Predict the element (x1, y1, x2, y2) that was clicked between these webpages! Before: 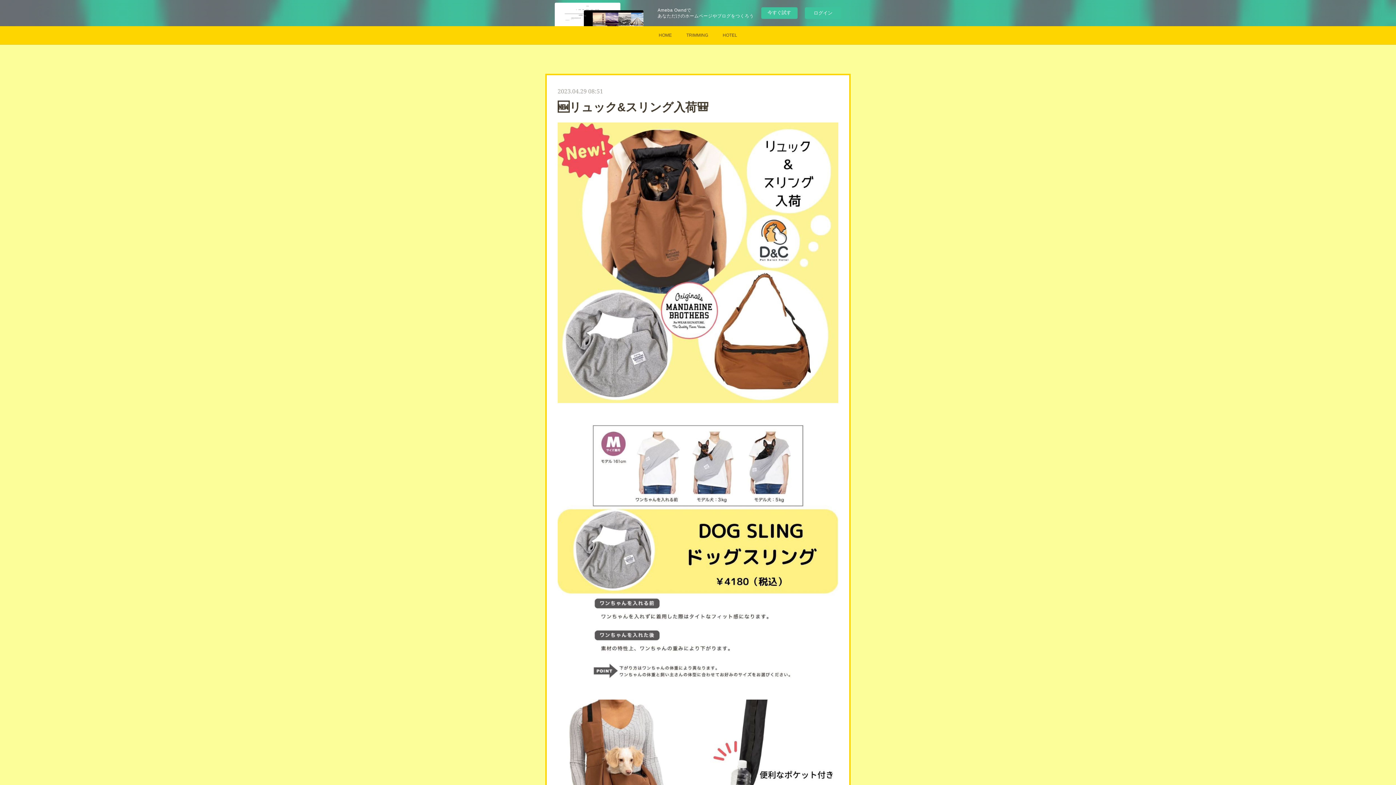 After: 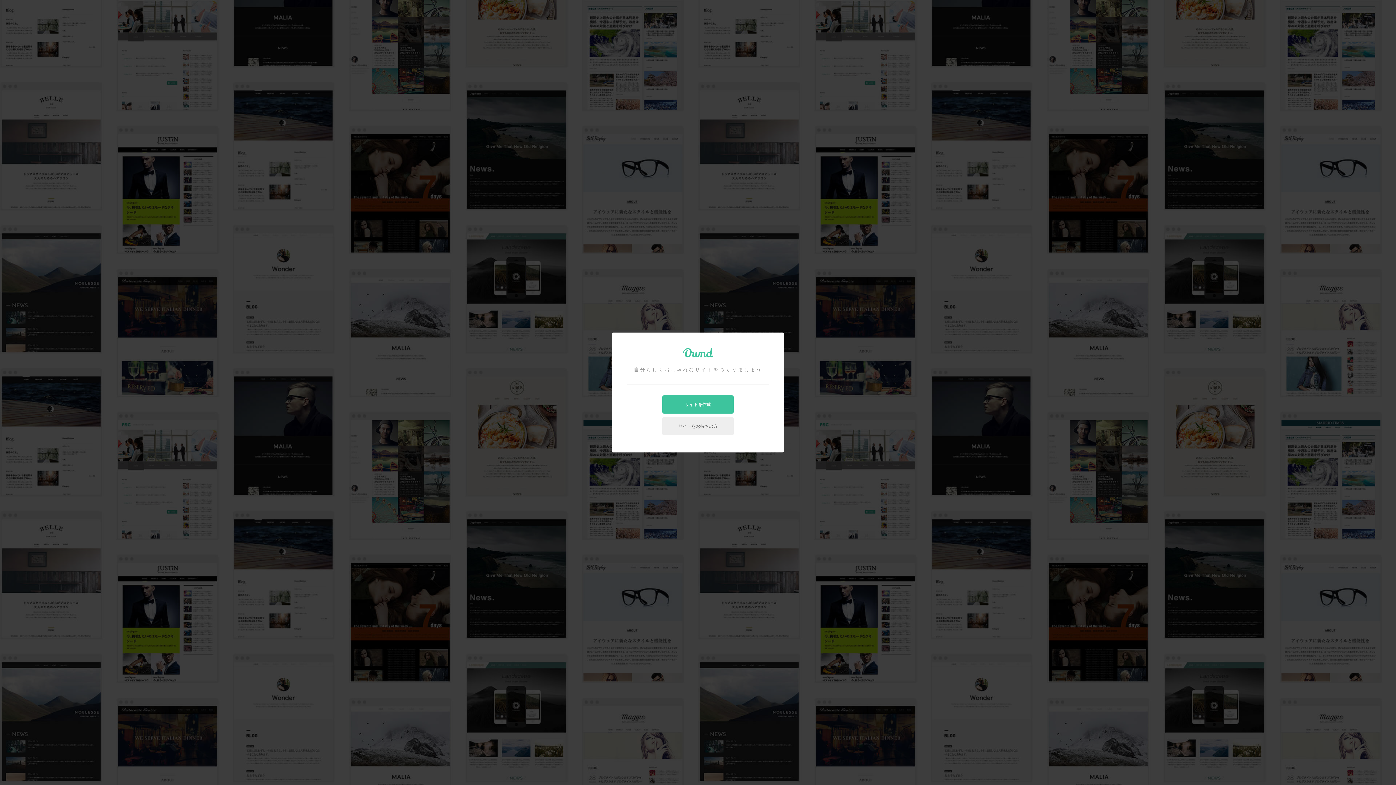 Action: label: 今すぐ試す bbox: (761, 7, 797, 18)